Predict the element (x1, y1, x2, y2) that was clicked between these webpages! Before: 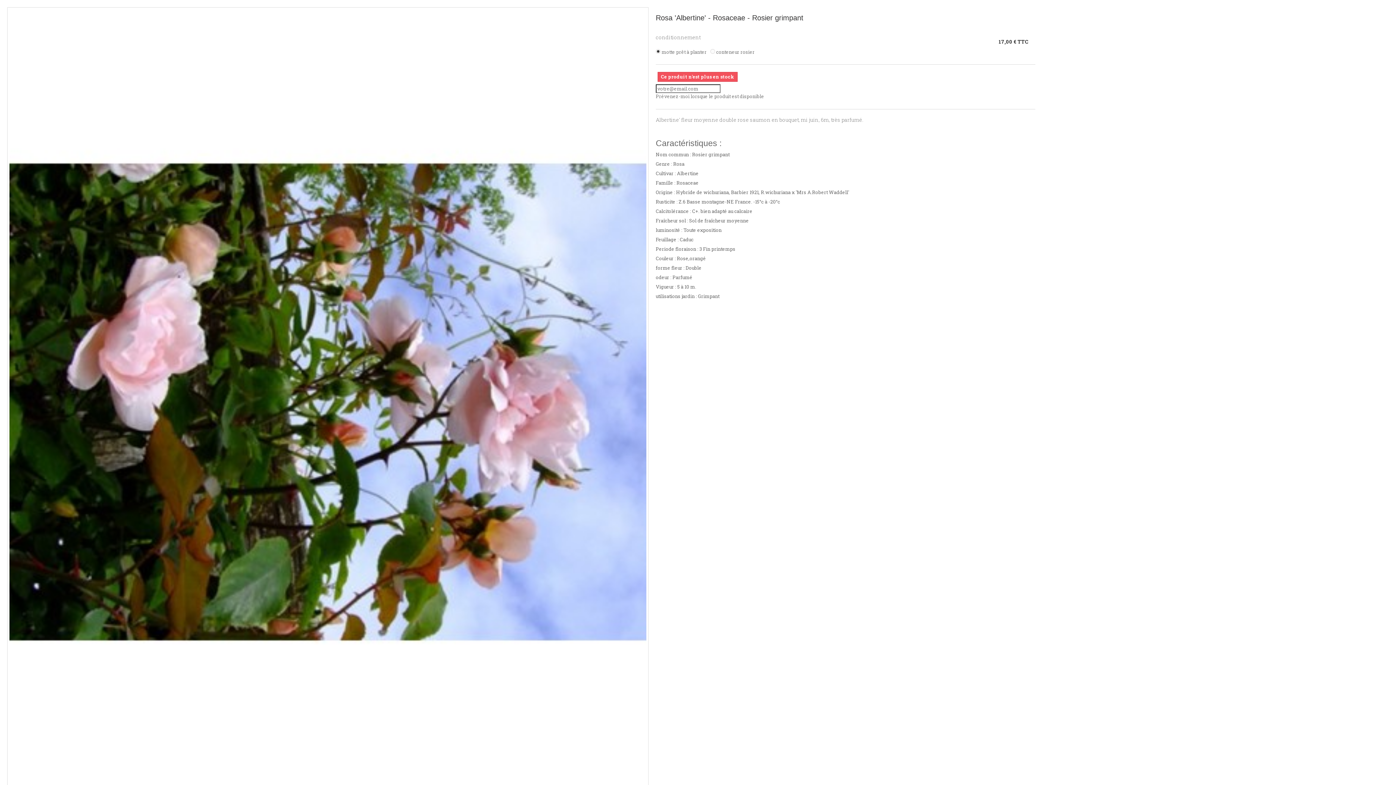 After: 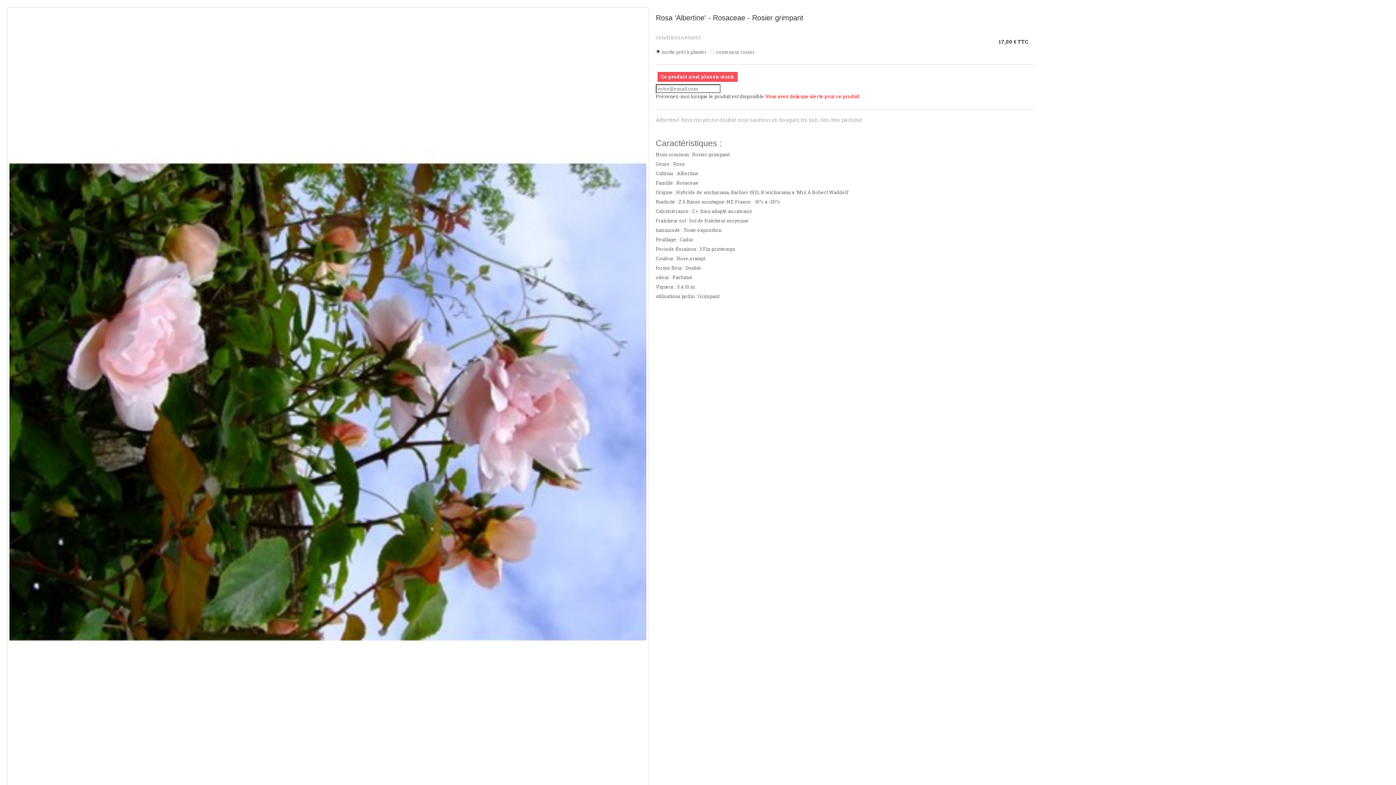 Action: bbox: (655, 92, 764, 99) label: Prévenez-moi lorsque le produit est disponible